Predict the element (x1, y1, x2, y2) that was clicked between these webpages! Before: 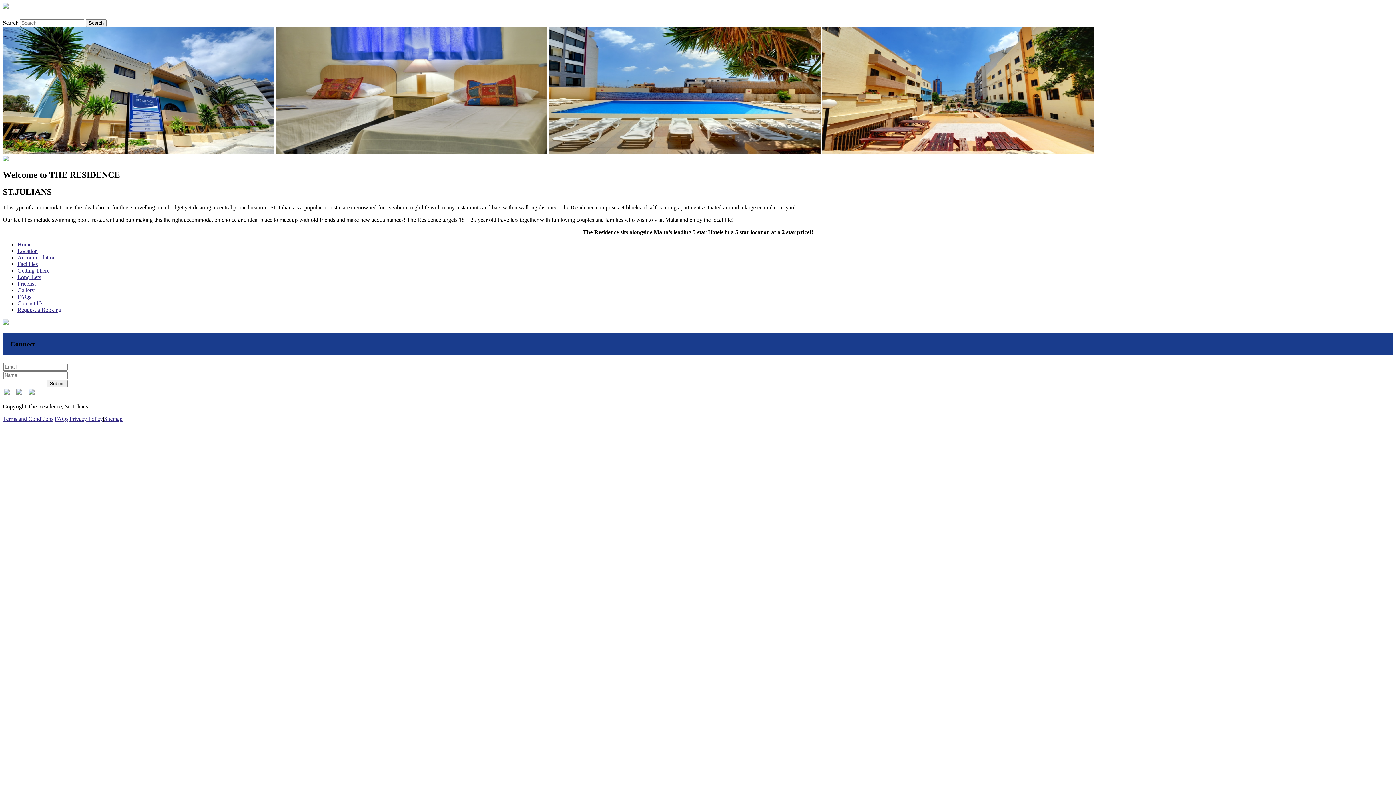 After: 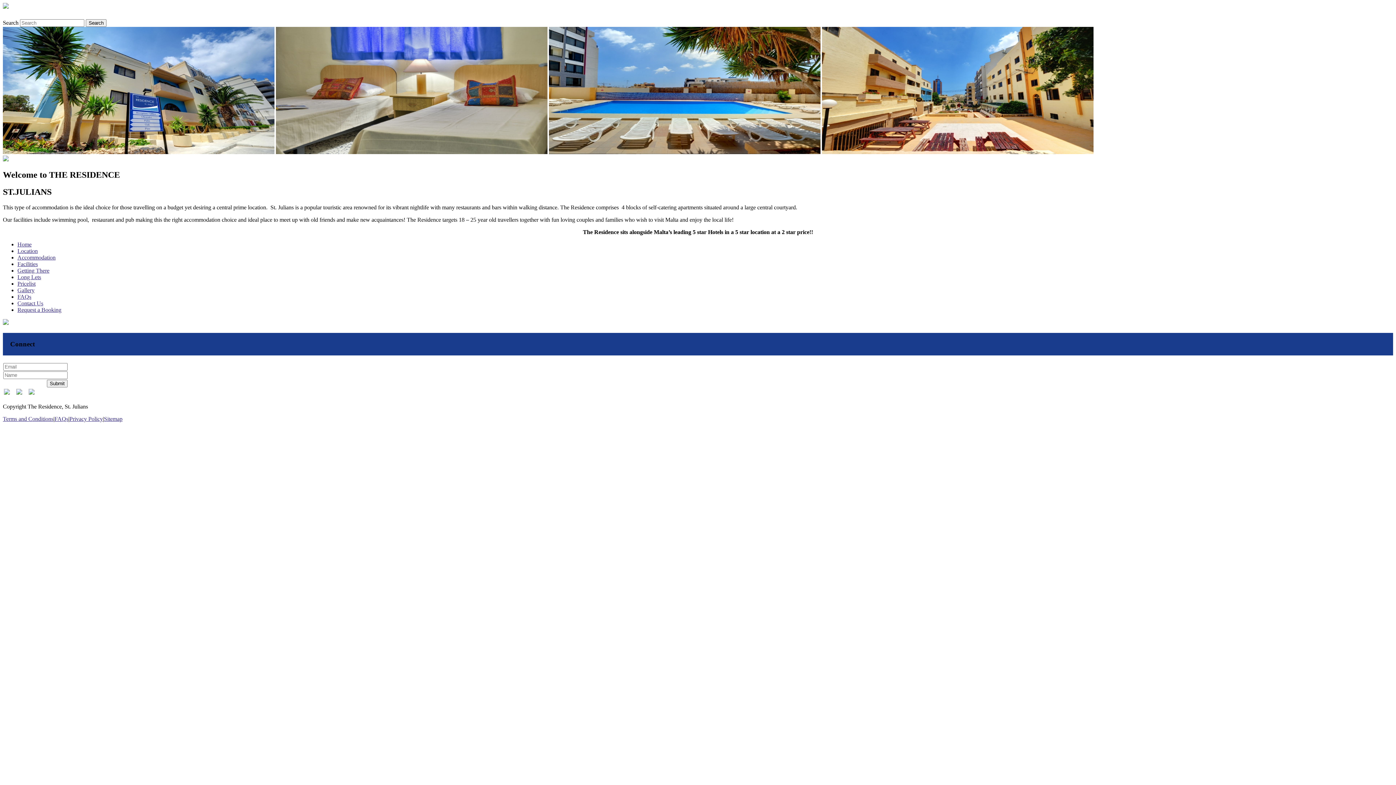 Action: bbox: (4, 389, 9, 396)